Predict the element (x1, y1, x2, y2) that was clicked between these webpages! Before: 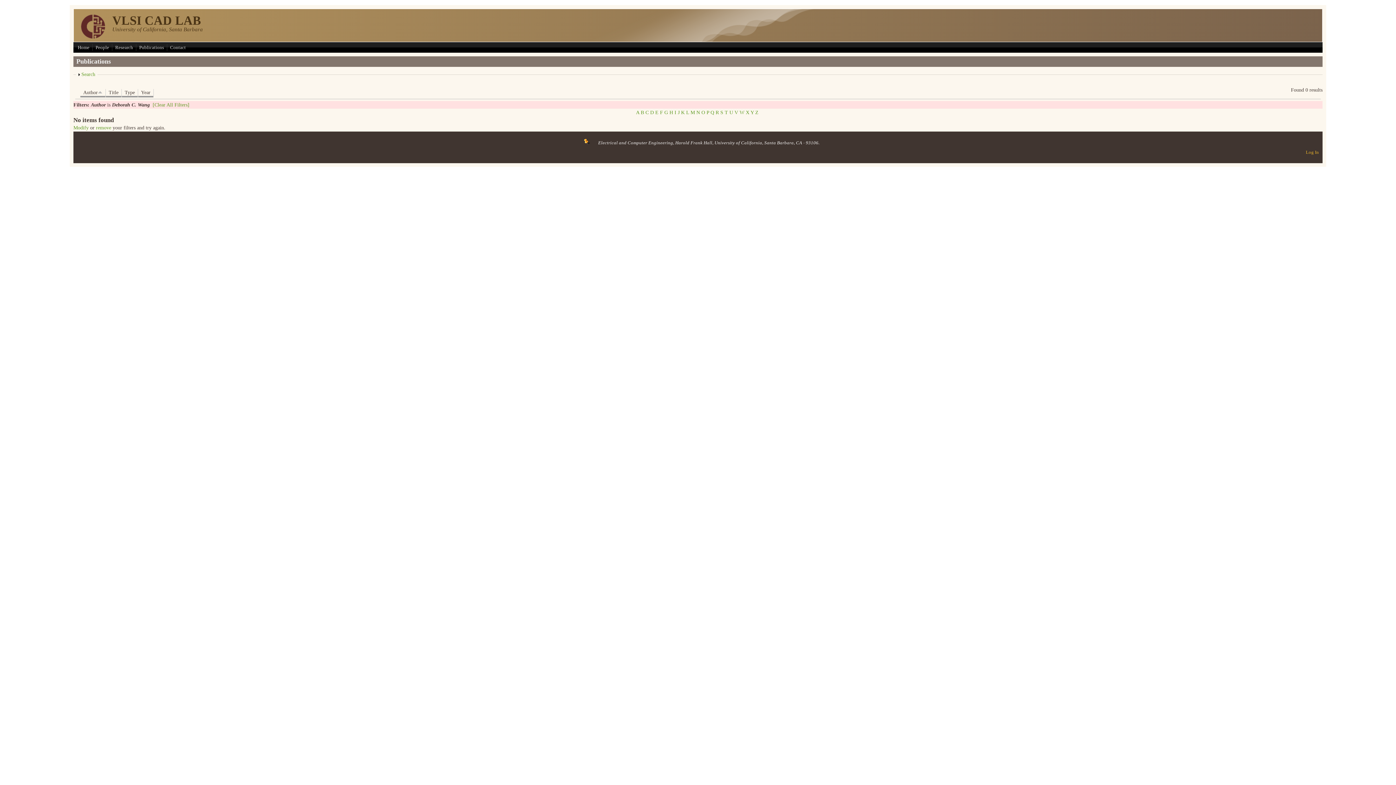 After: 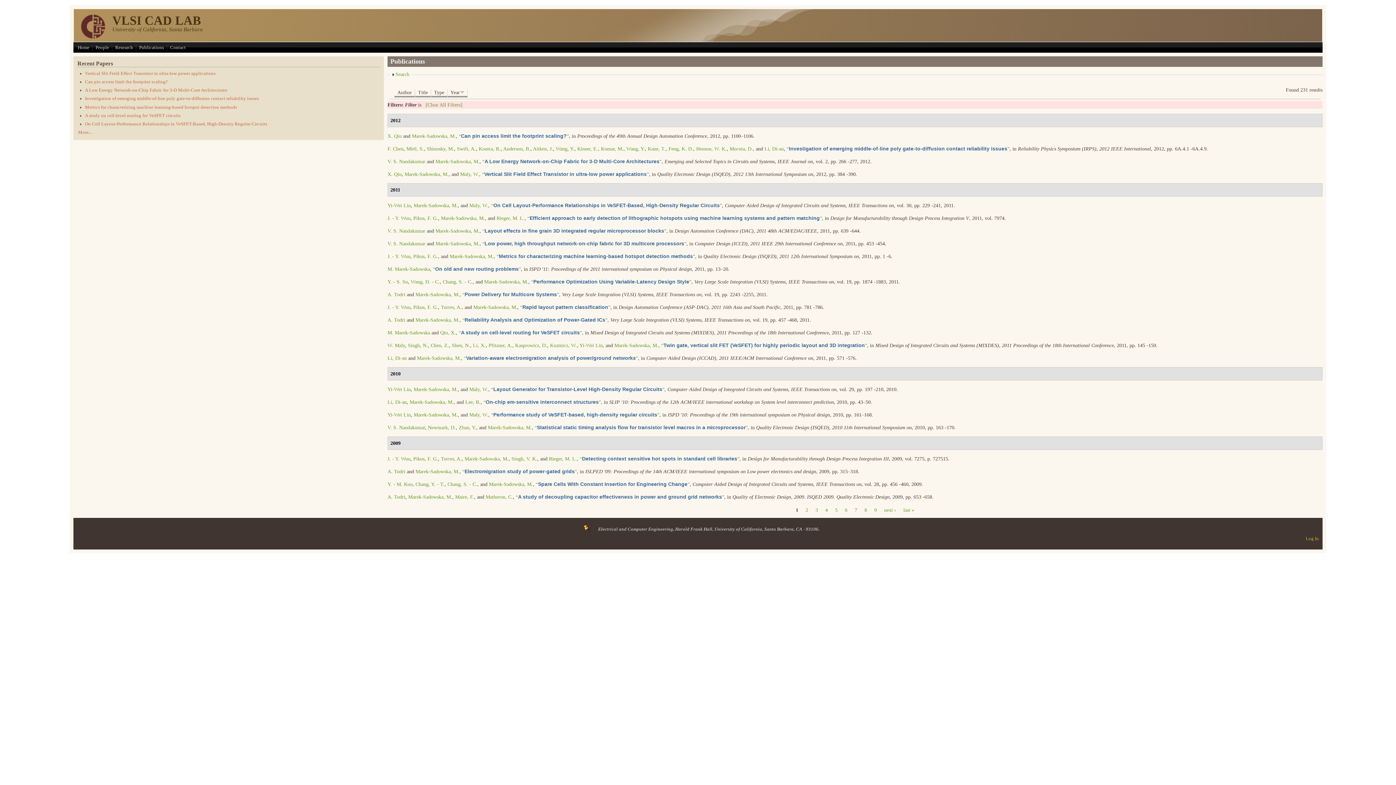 Action: label: Modify bbox: (73, 125, 88, 130)